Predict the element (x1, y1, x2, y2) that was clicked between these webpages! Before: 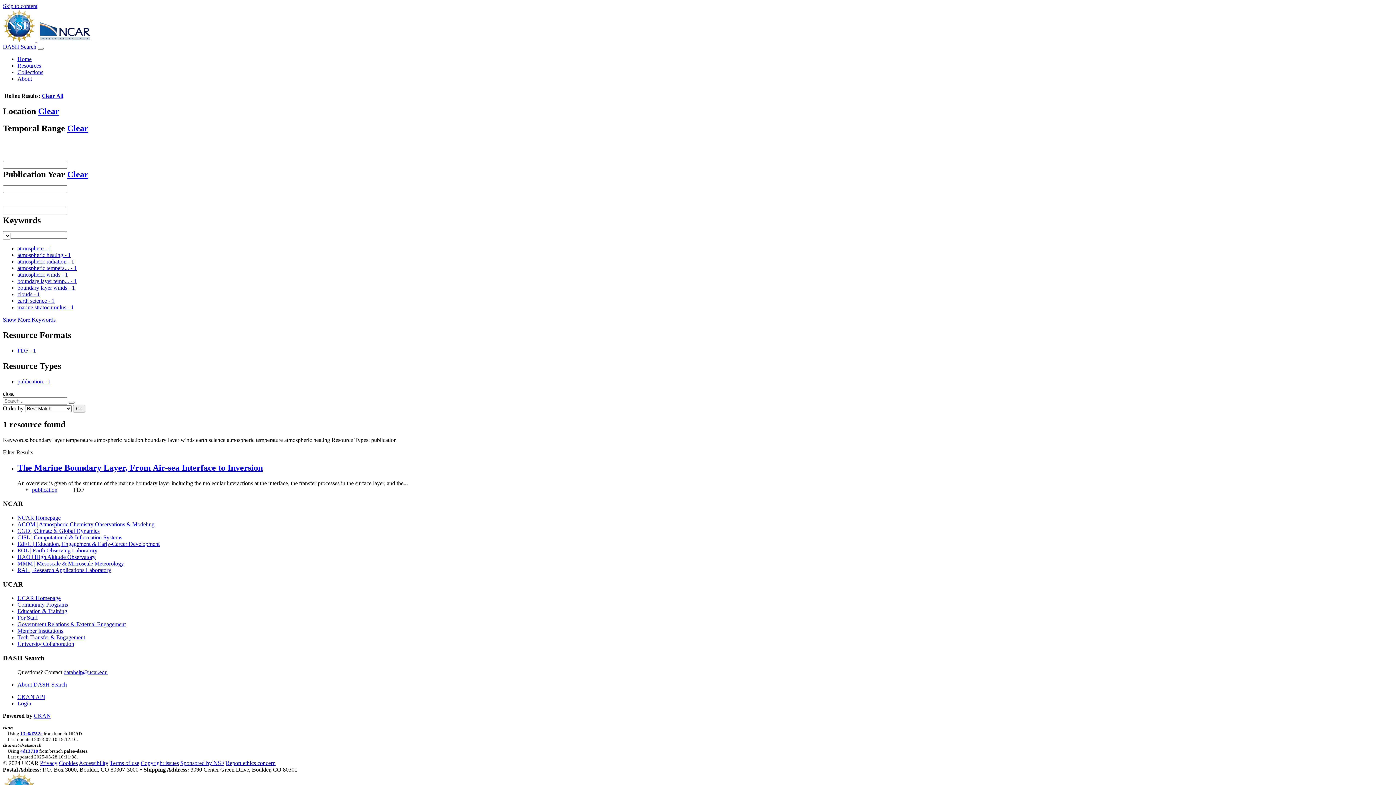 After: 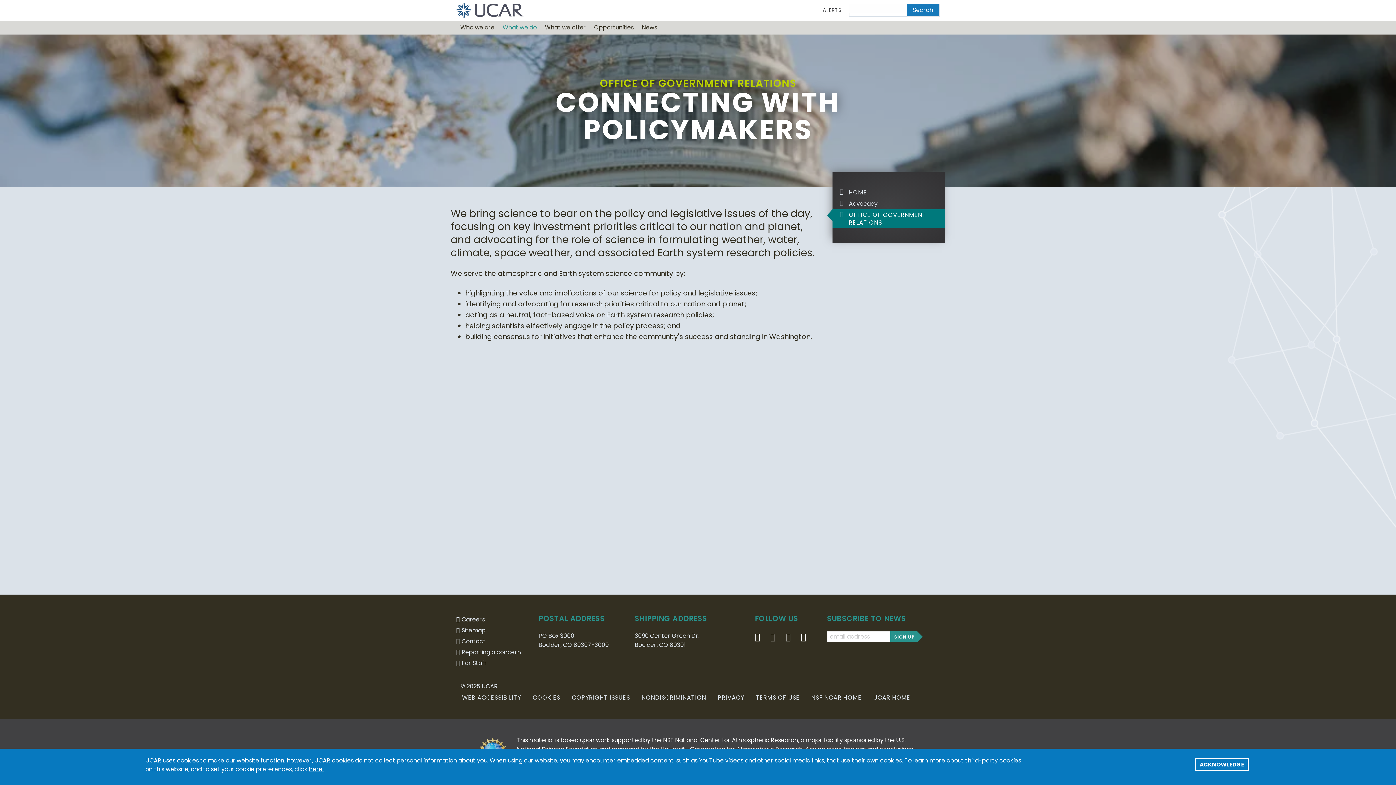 Action: label: Government Relations & External Engagement bbox: (17, 621, 125, 627)